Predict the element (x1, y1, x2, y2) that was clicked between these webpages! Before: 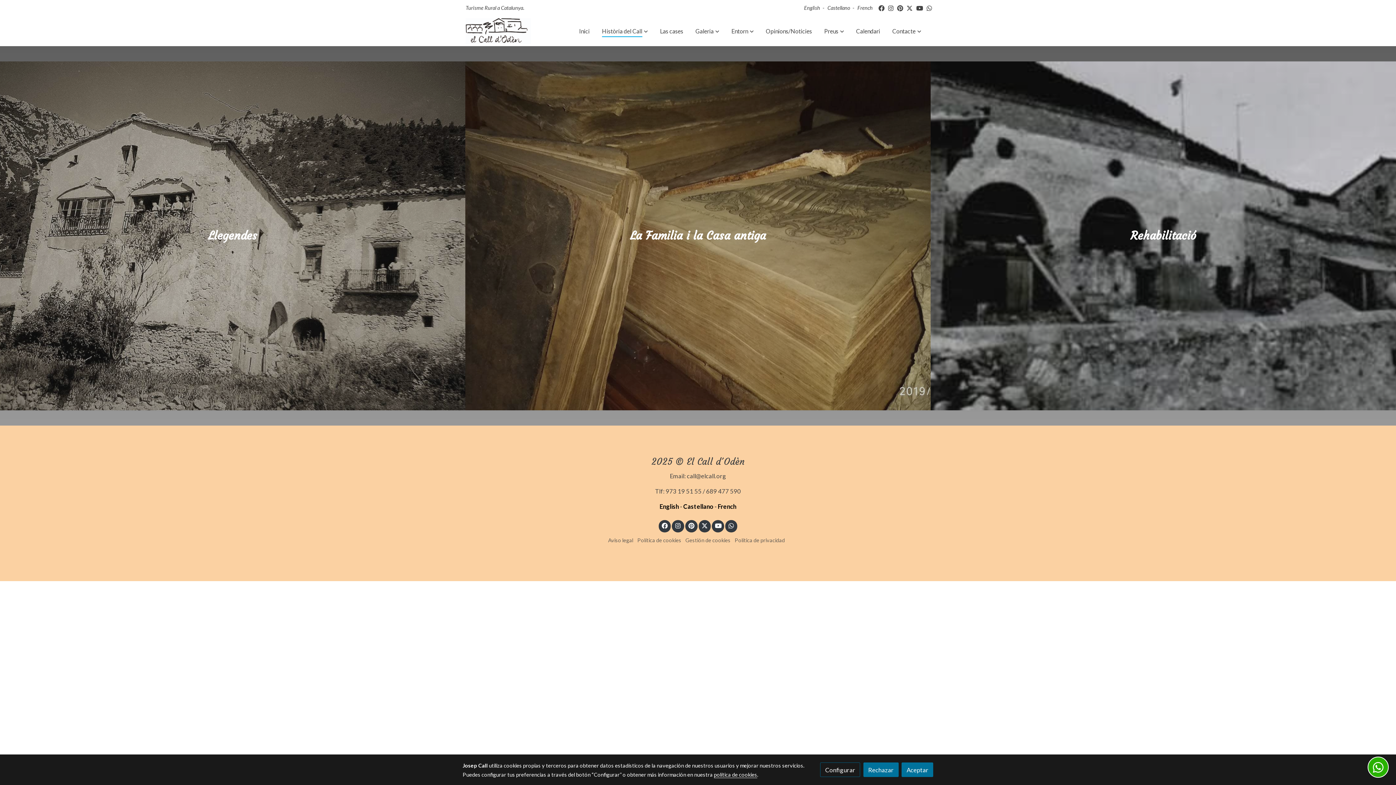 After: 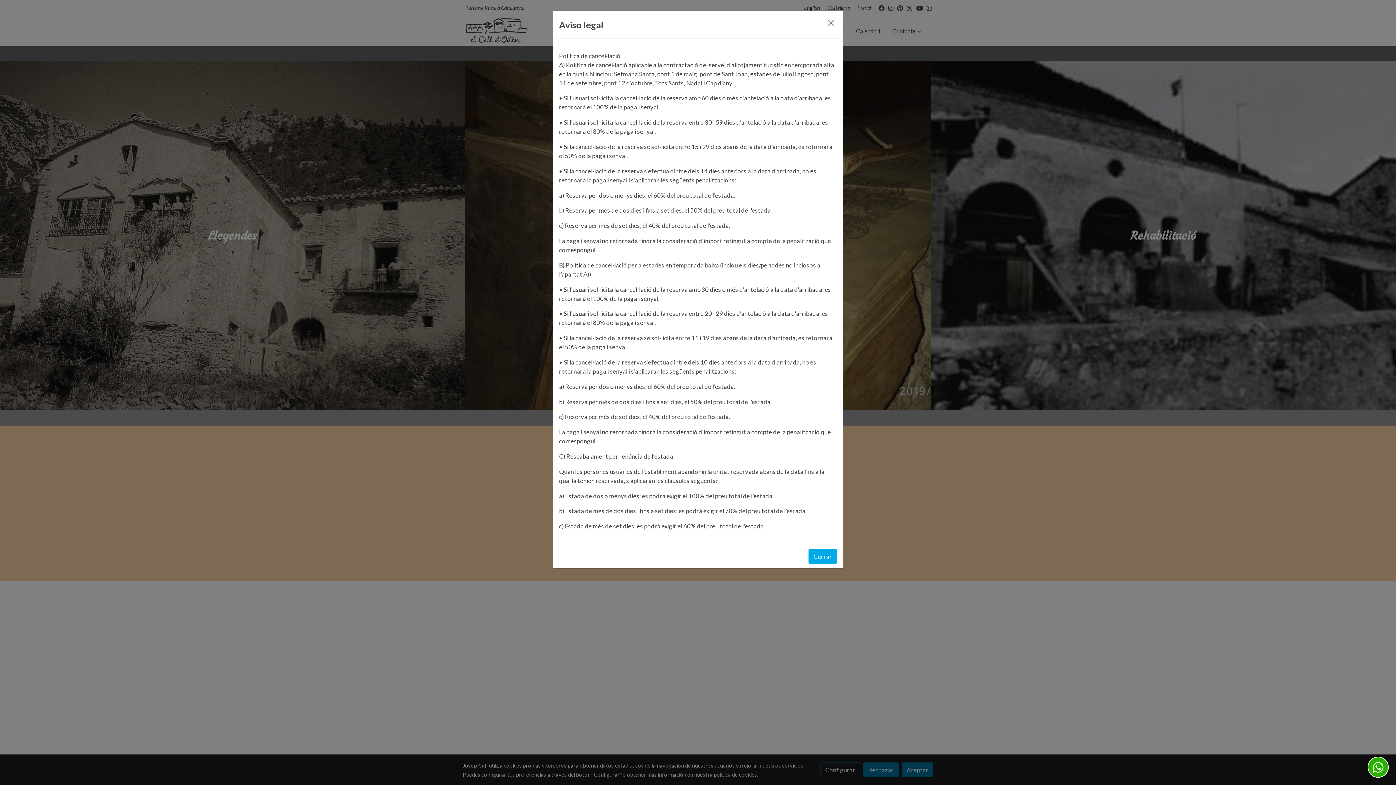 Action: bbox: (608, 537, 633, 543) label: Aviso legal